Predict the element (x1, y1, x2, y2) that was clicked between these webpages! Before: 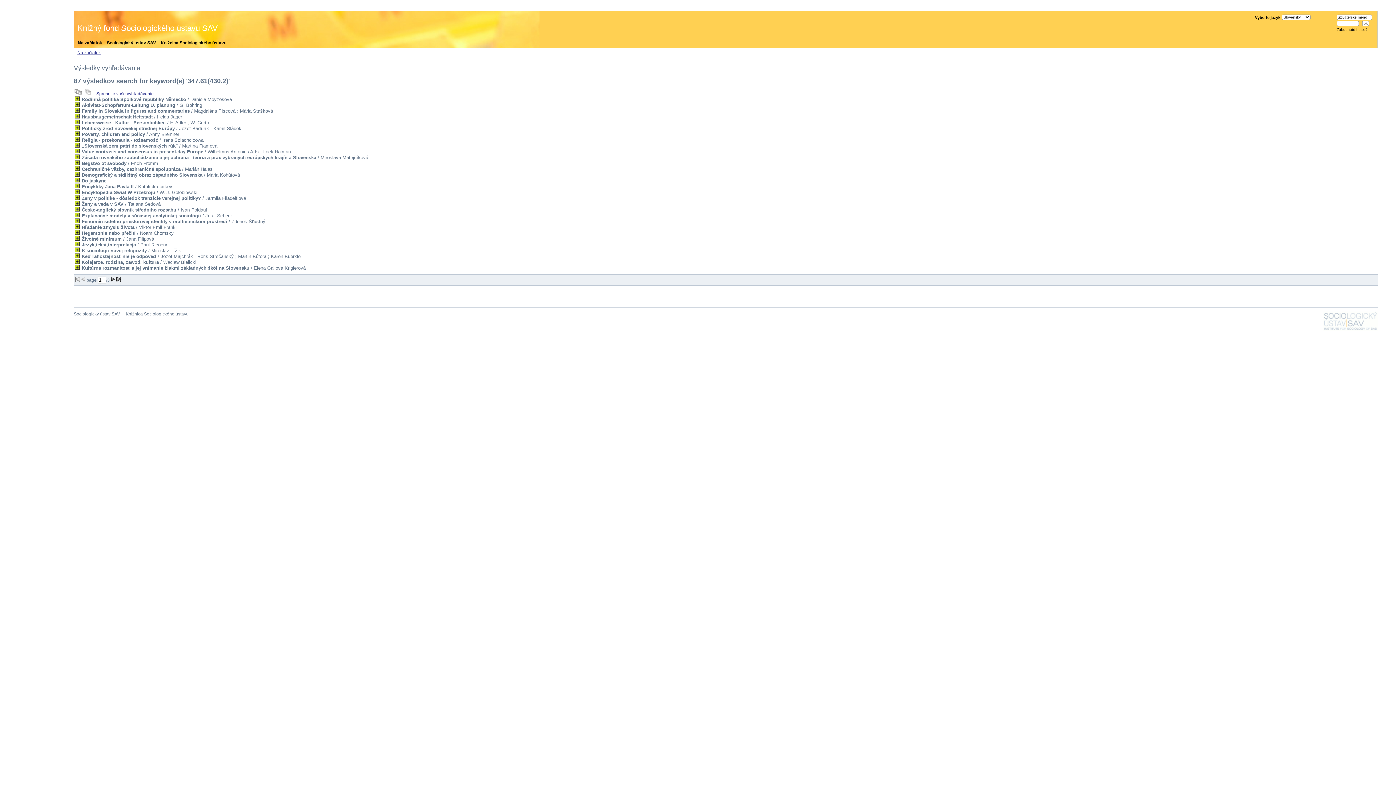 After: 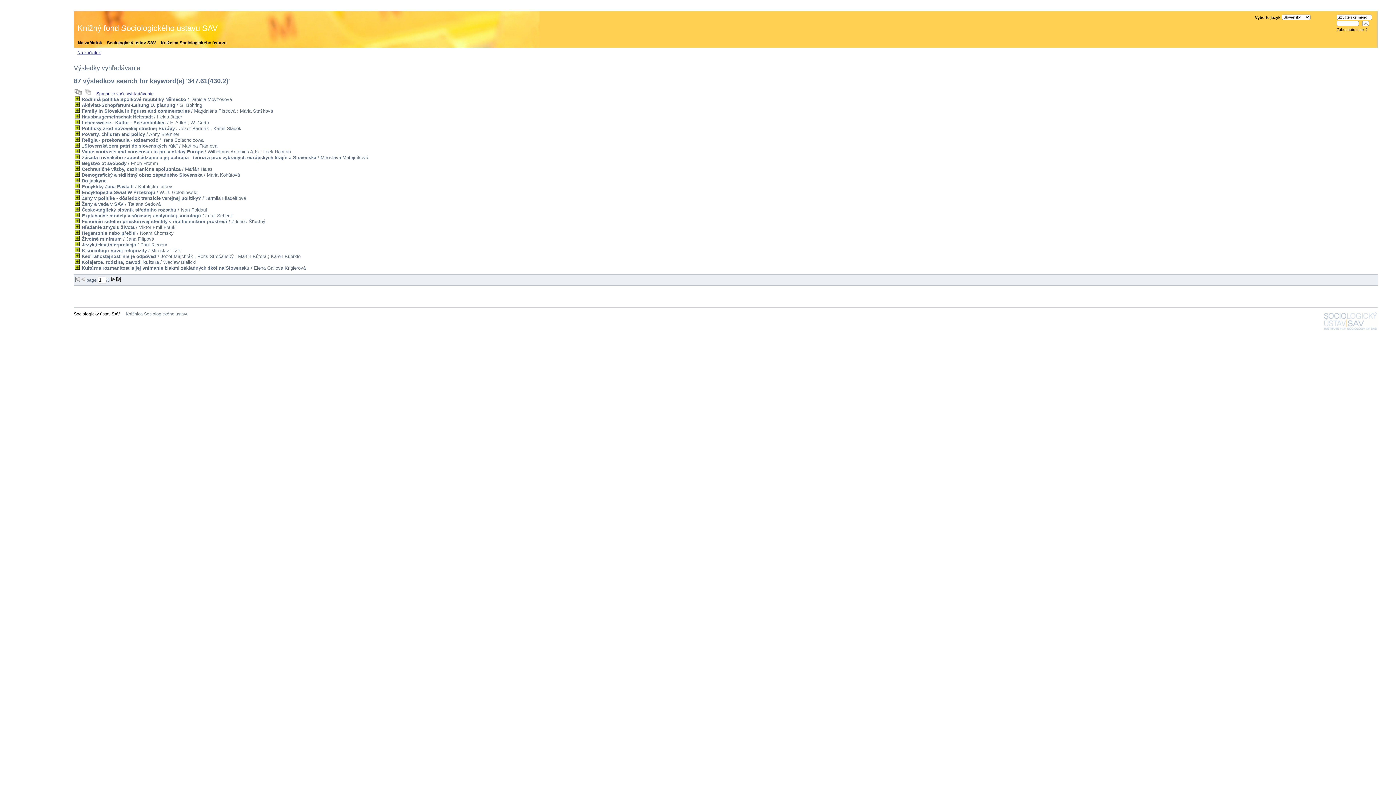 Action: bbox: (73, 311, 123, 316) label: Sociologický ústav SAV